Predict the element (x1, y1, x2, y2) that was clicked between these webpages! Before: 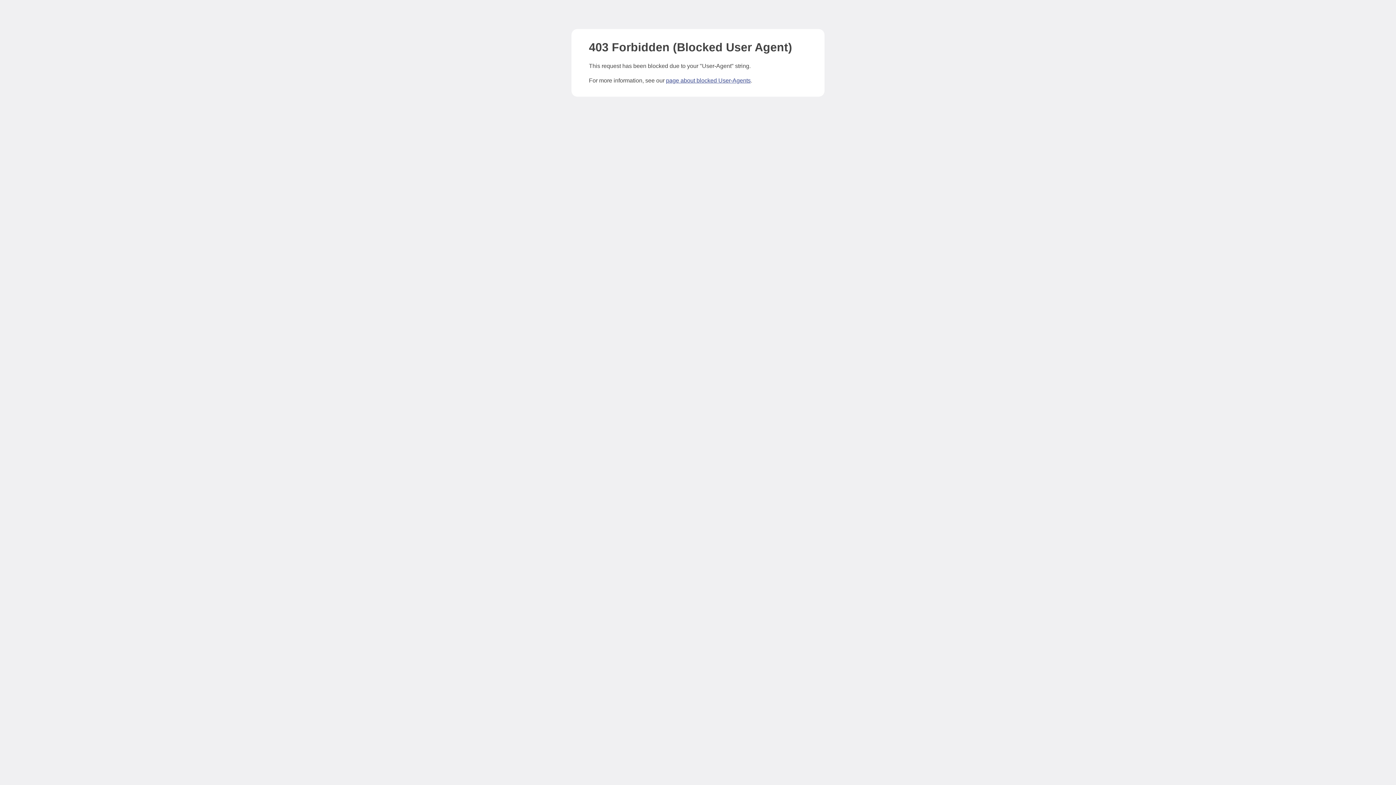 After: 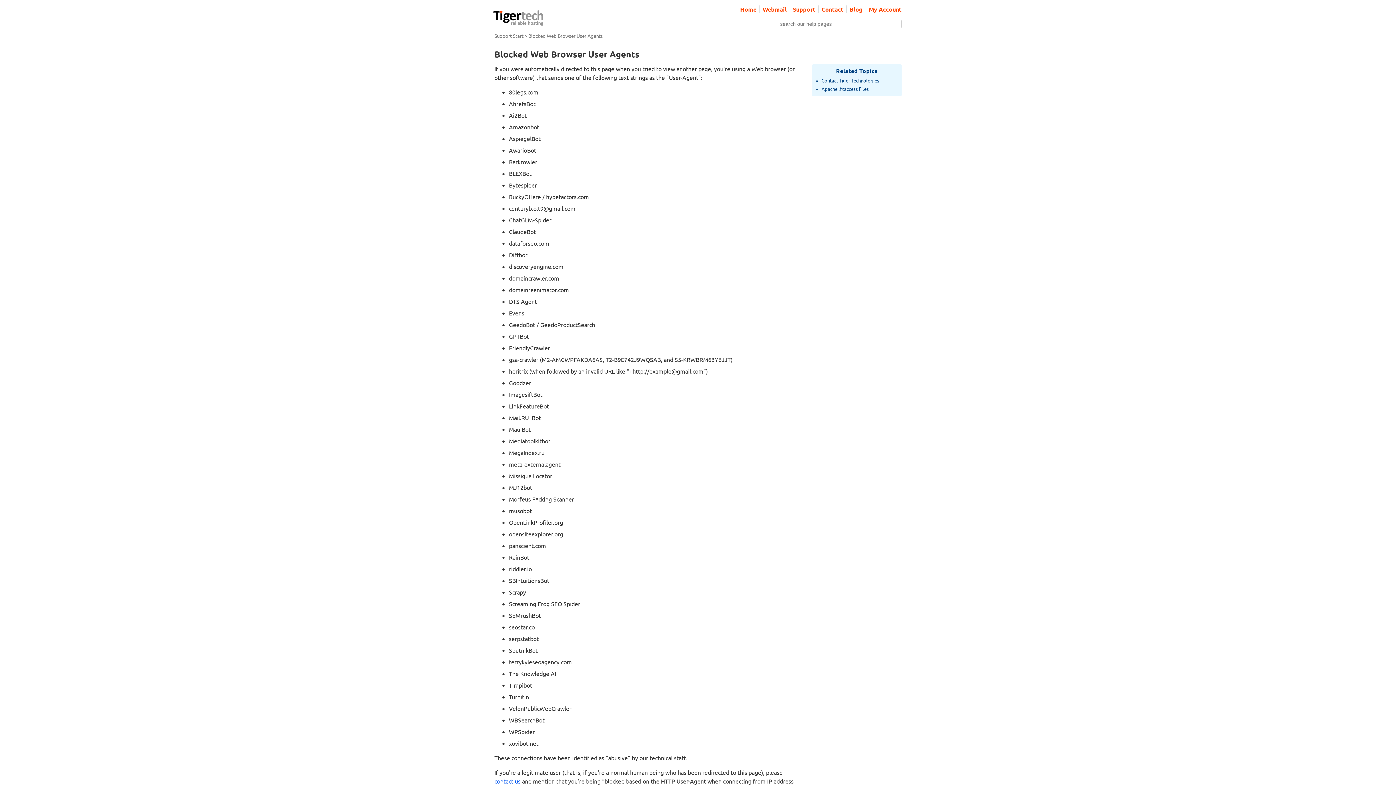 Action: bbox: (666, 77, 750, 83) label: page about blocked User-Agents